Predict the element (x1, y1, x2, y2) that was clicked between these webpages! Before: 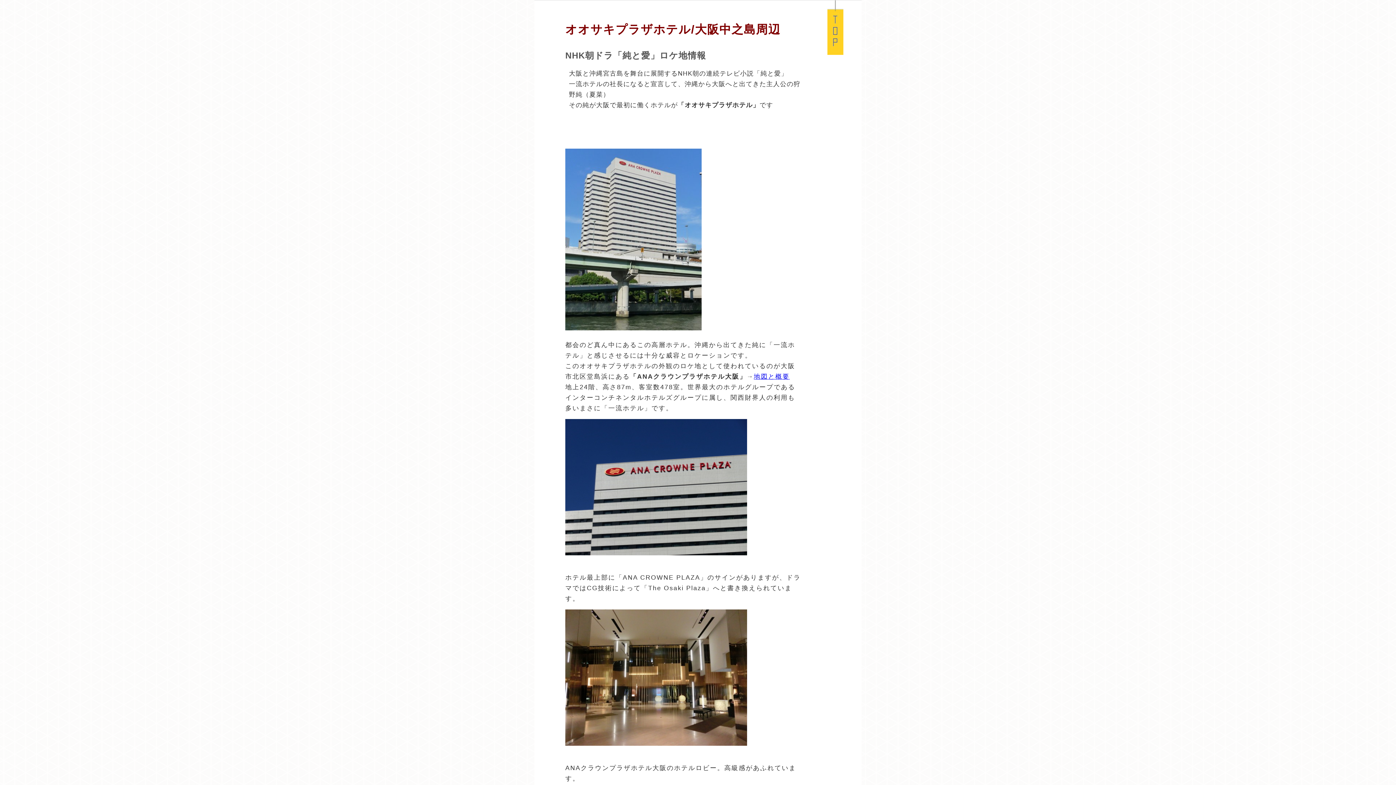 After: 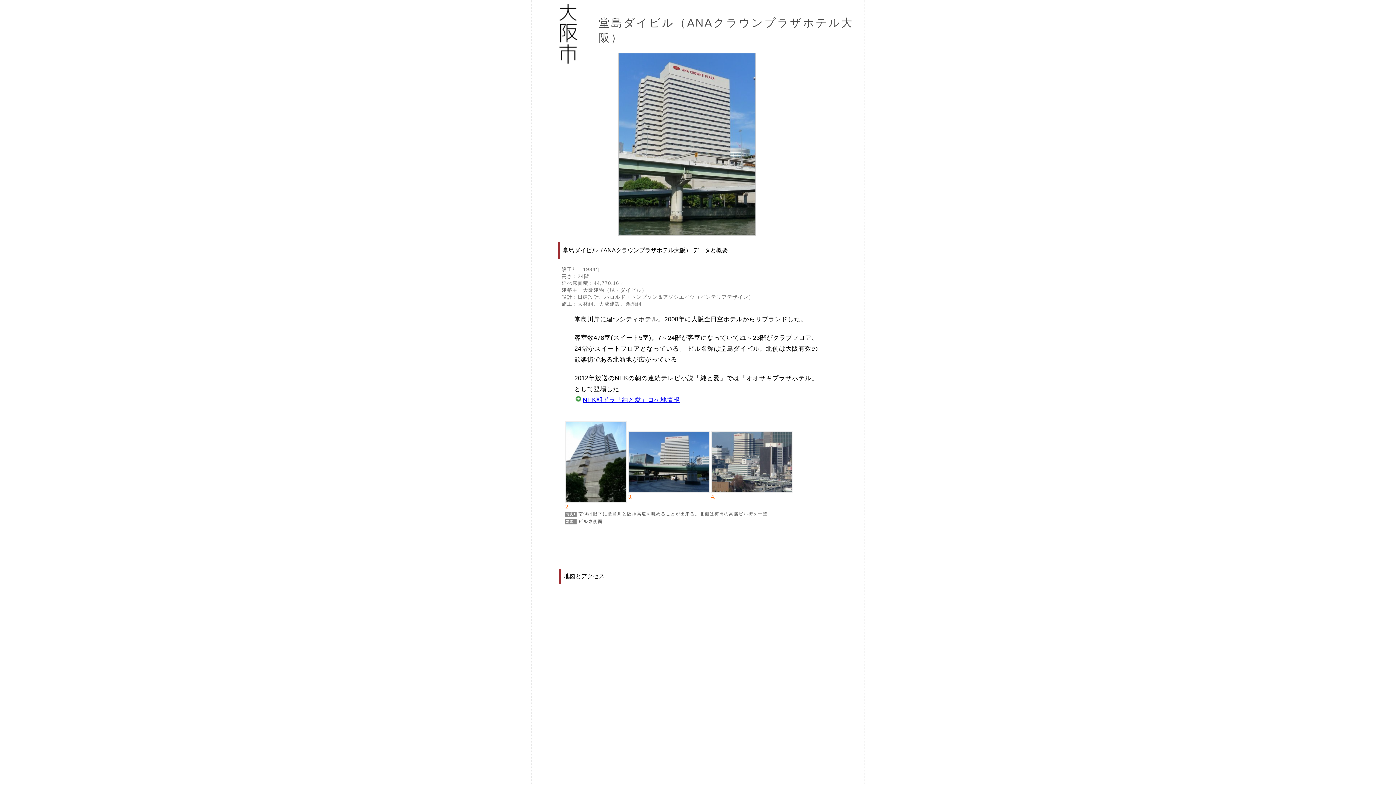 Action: bbox: (754, 373, 789, 380) label: 地図と概要